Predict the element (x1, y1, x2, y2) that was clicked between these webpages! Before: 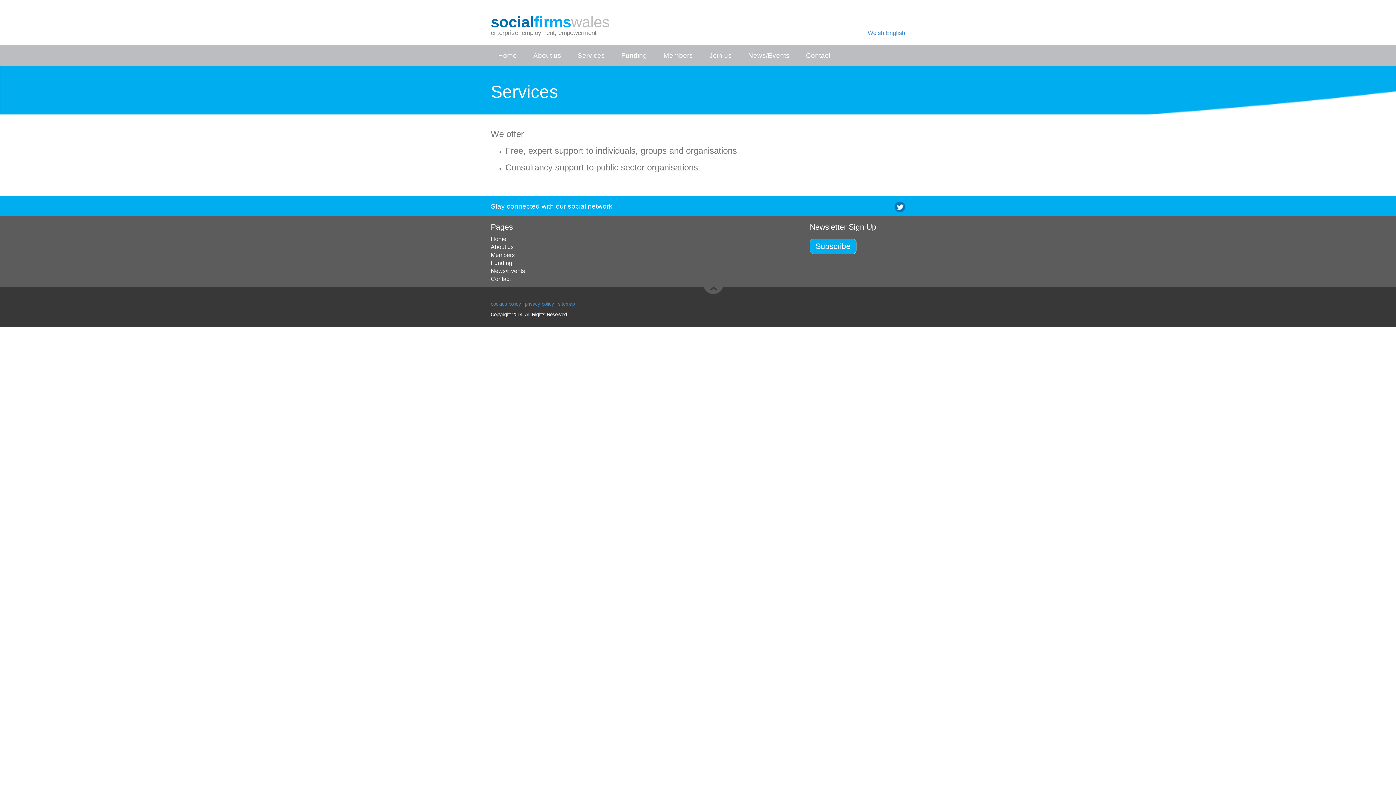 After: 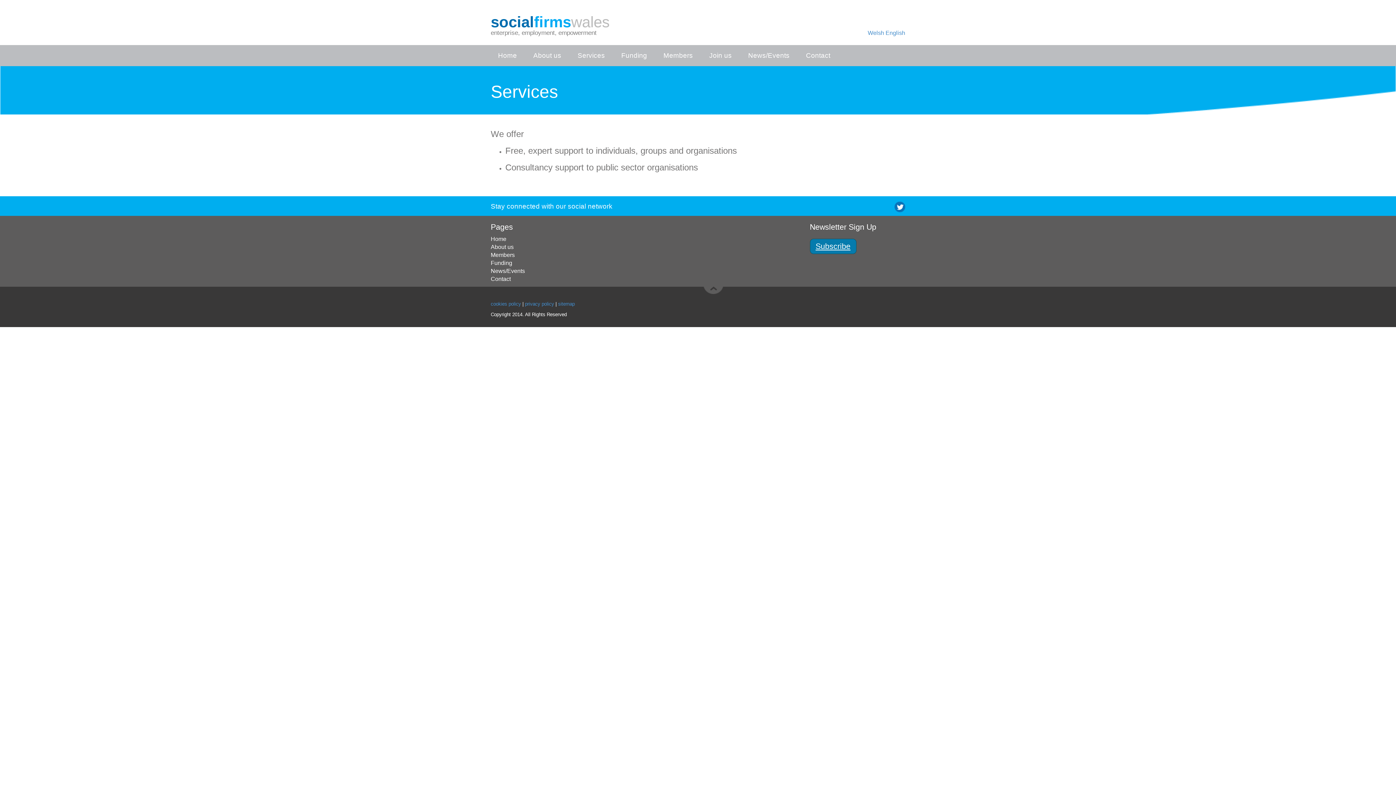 Action: bbox: (810, 238, 856, 254) label: Subscribe